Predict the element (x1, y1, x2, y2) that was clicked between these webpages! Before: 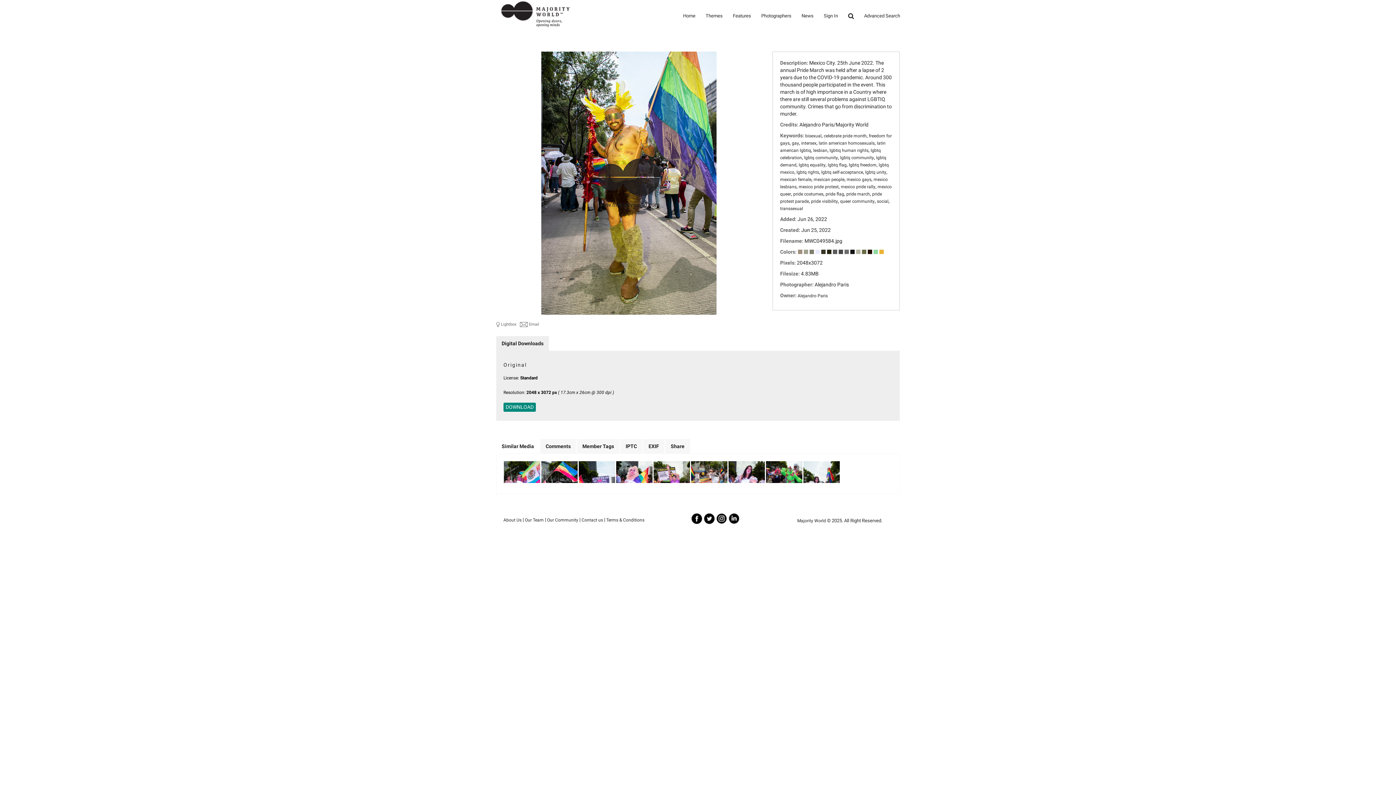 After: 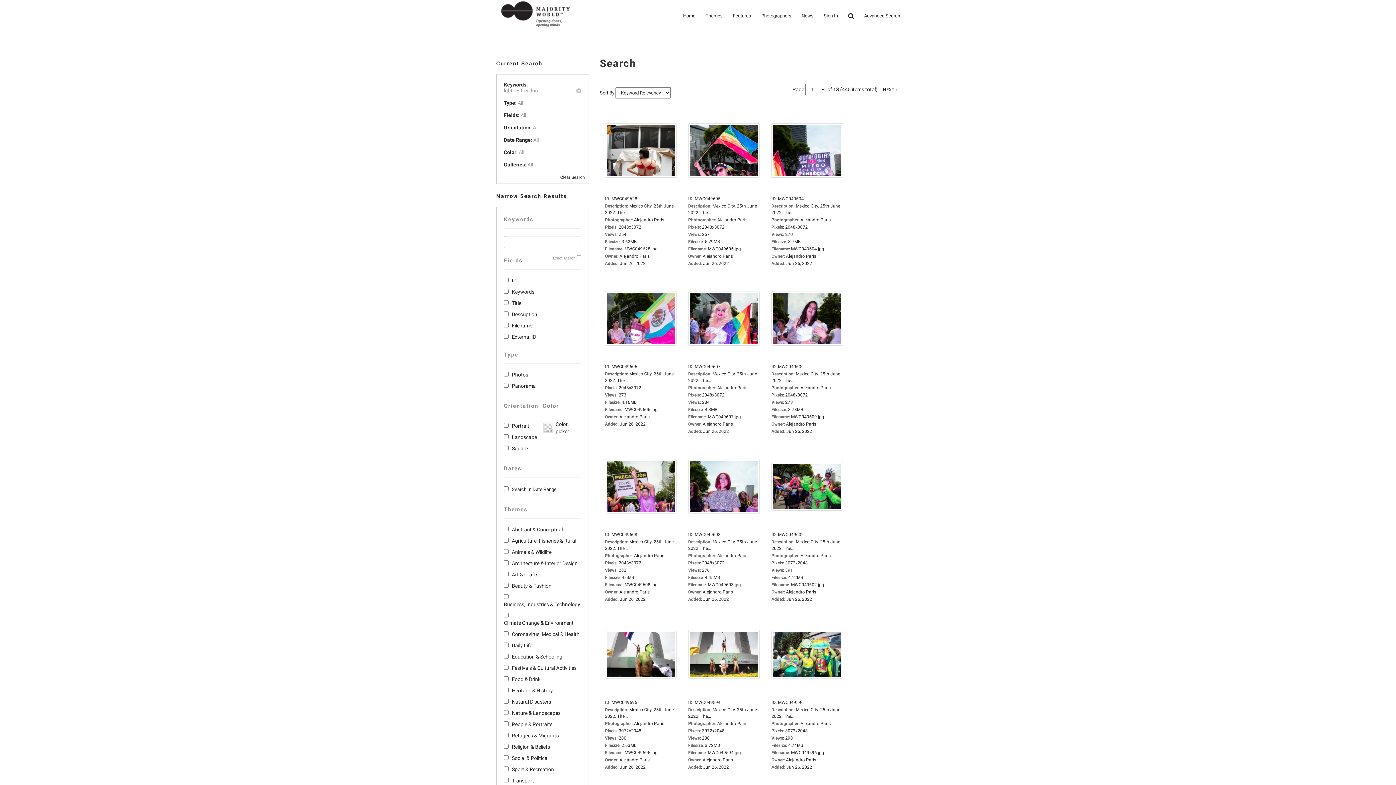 Action: bbox: (849, 162, 876, 167) label: lgbtq freedom